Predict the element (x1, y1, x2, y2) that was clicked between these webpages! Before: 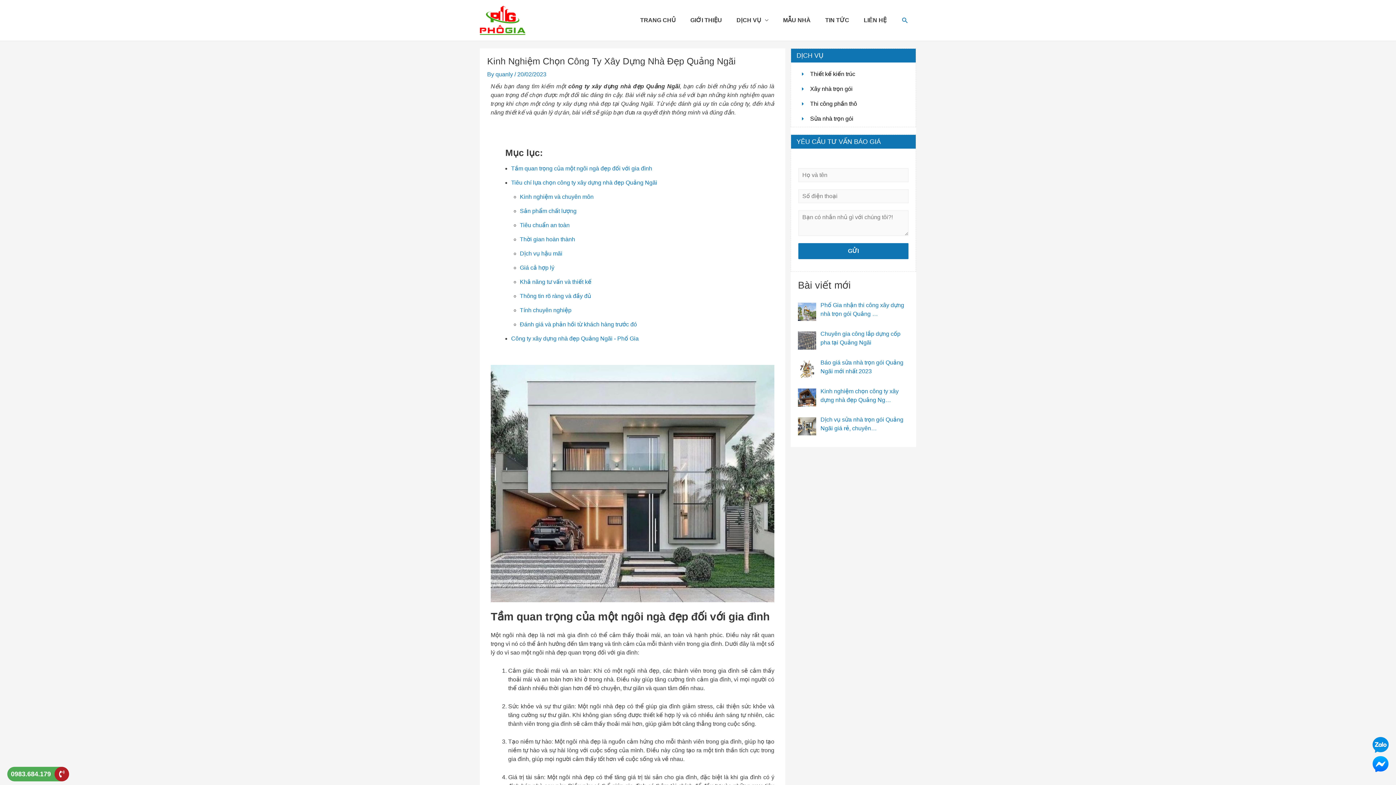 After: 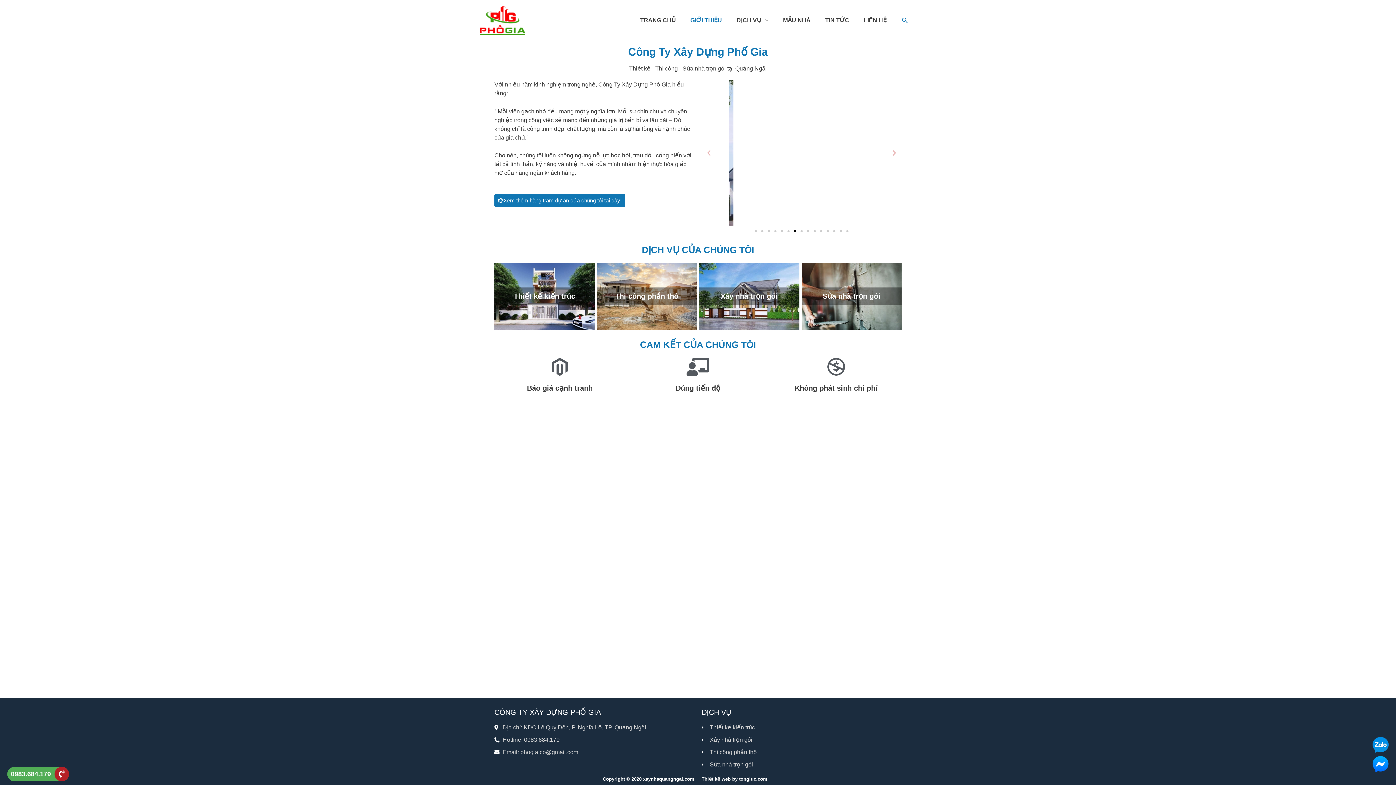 Action: bbox: (683, 8, 729, 32) label: GIỚI THIỆU